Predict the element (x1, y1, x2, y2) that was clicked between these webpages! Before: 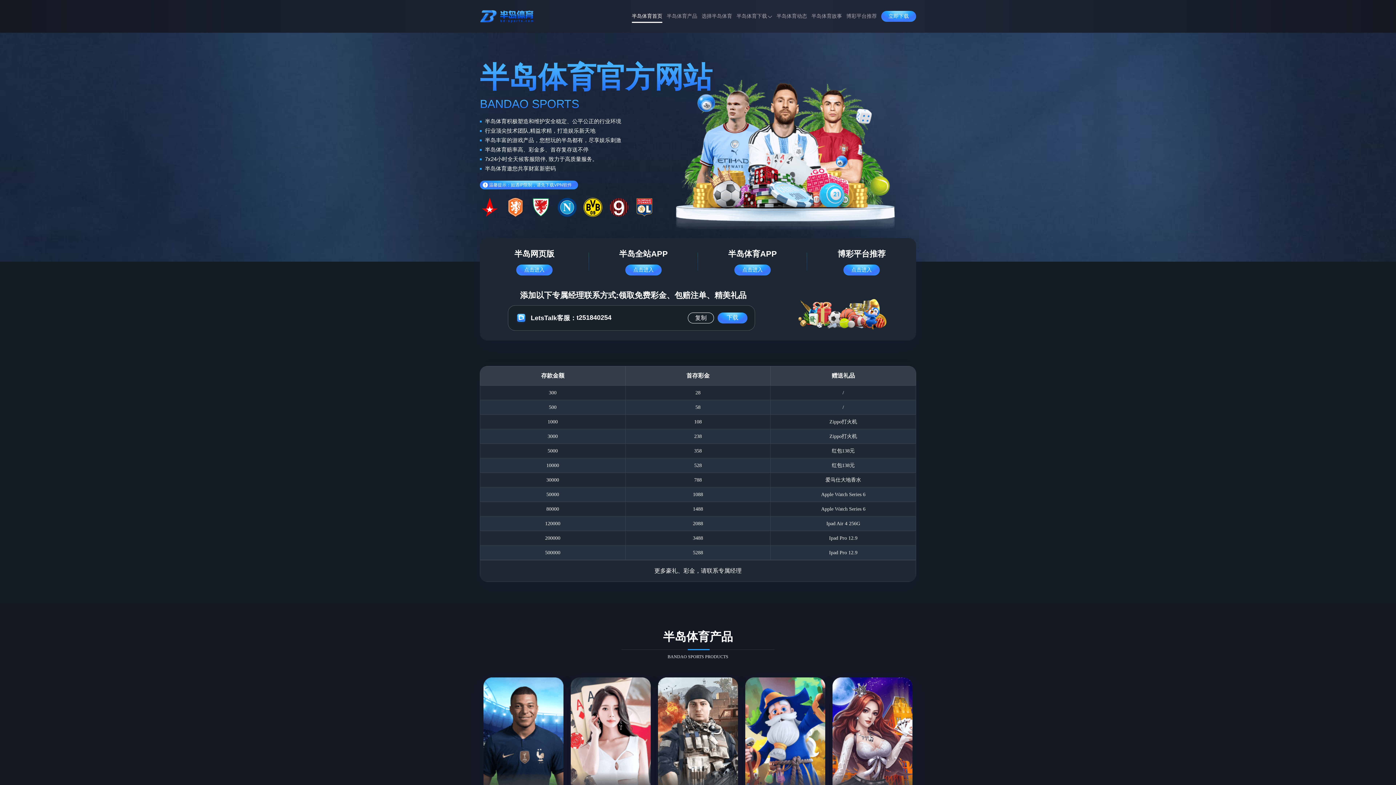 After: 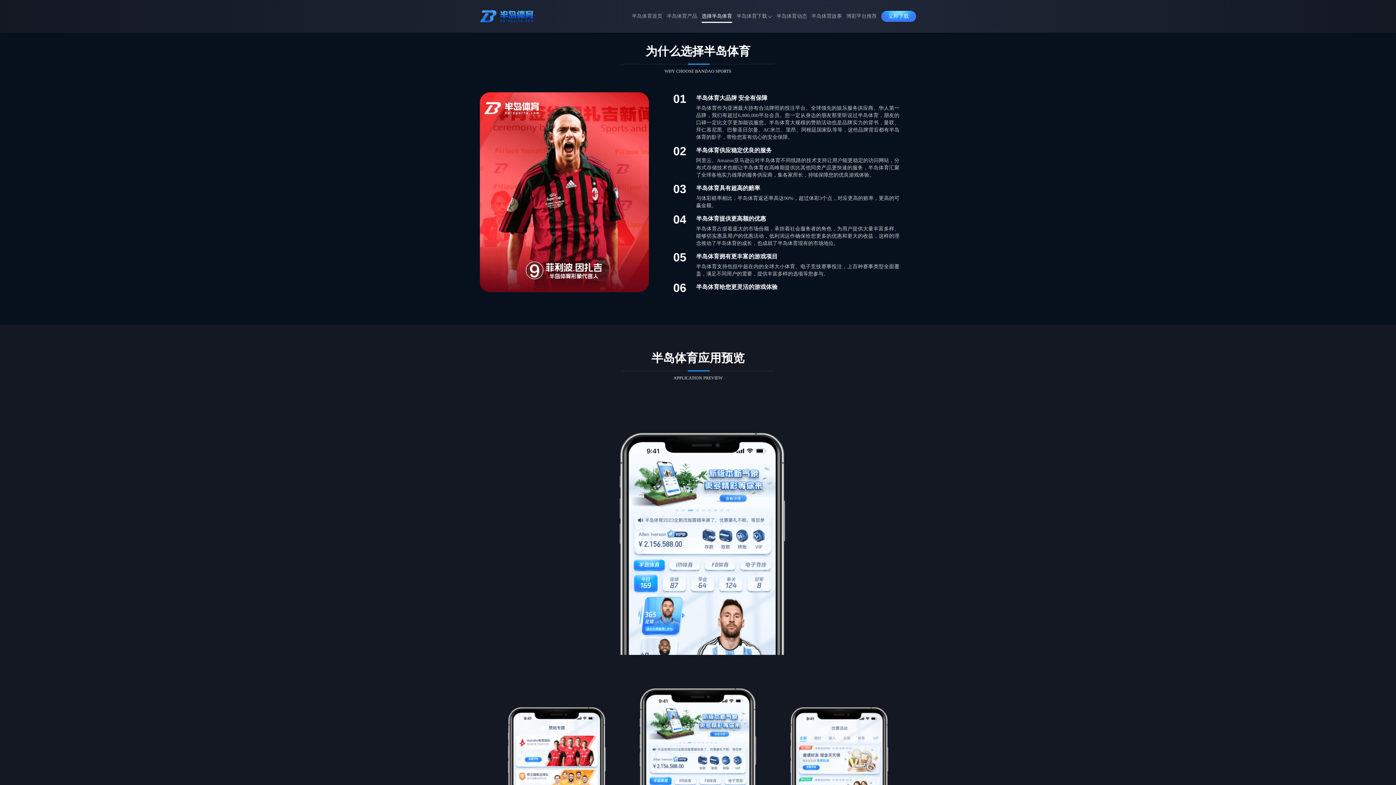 Action: label: 选择半岛体育 bbox: (701, 8, 732, 24)